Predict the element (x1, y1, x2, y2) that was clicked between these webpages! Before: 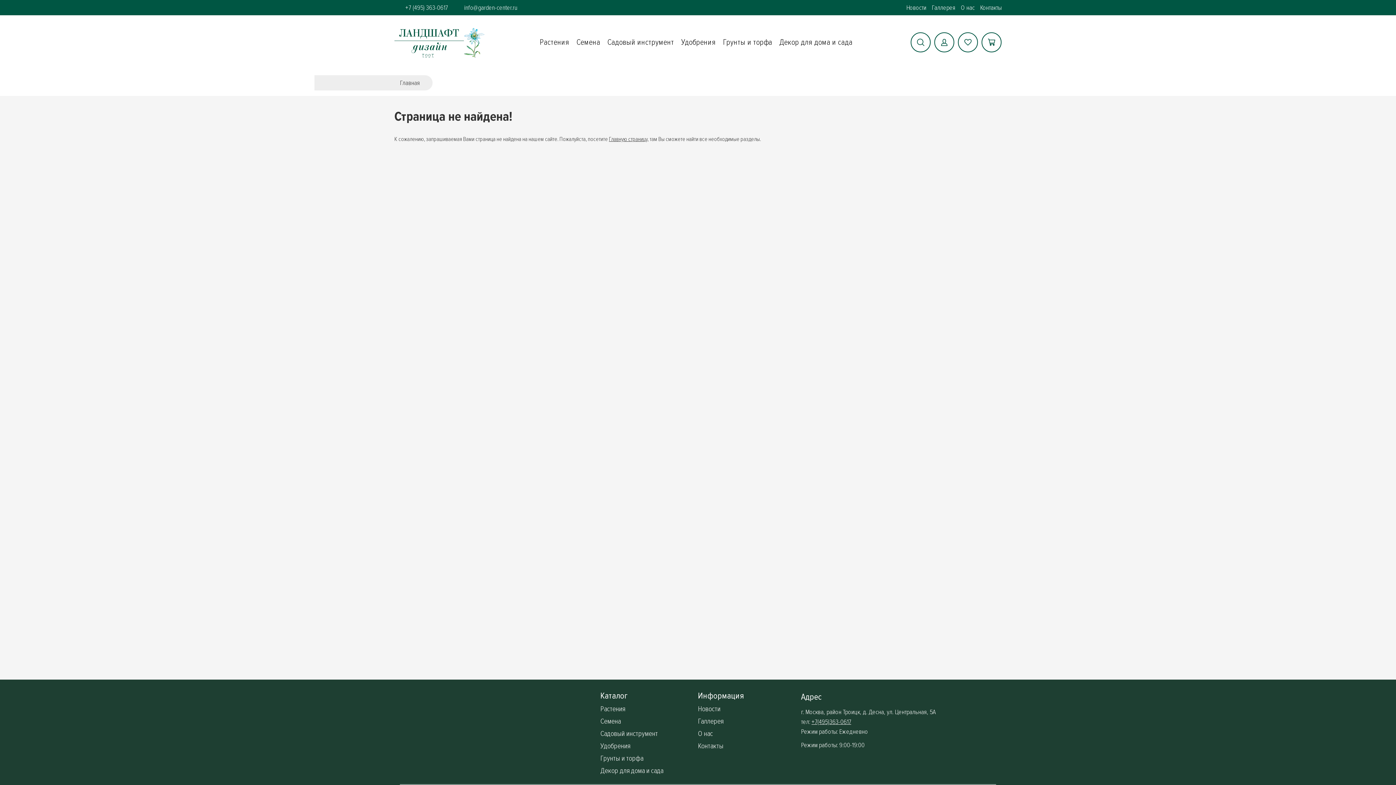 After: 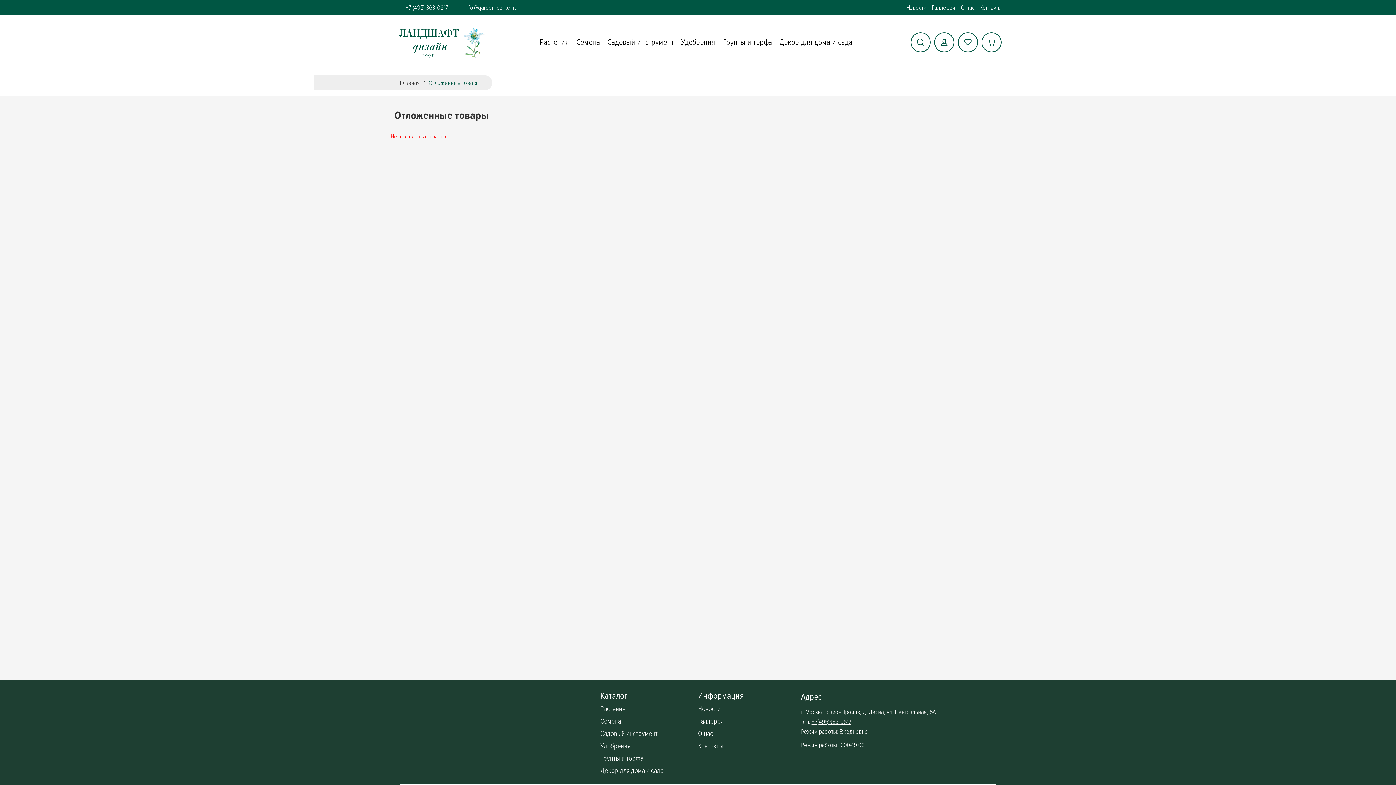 Action: bbox: (958, 32, 978, 52)